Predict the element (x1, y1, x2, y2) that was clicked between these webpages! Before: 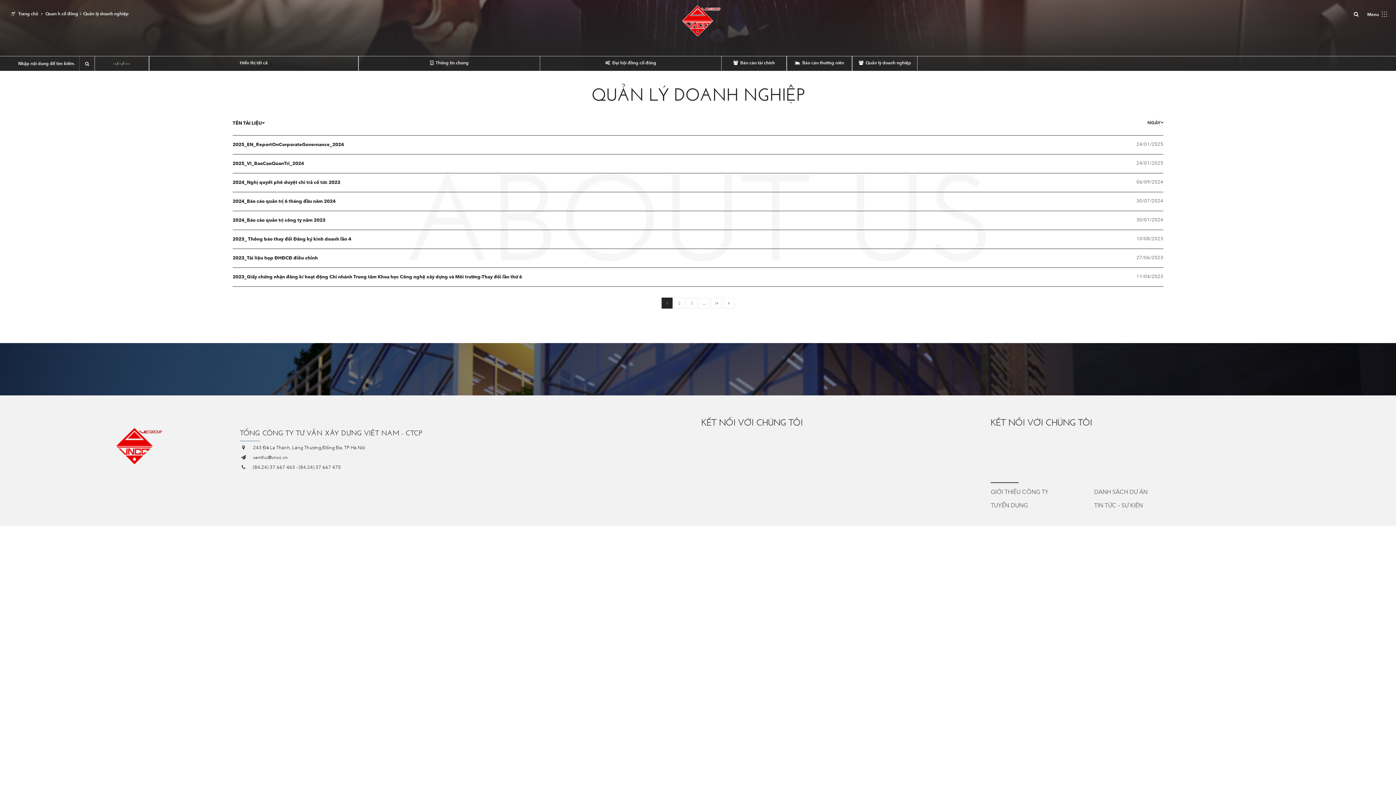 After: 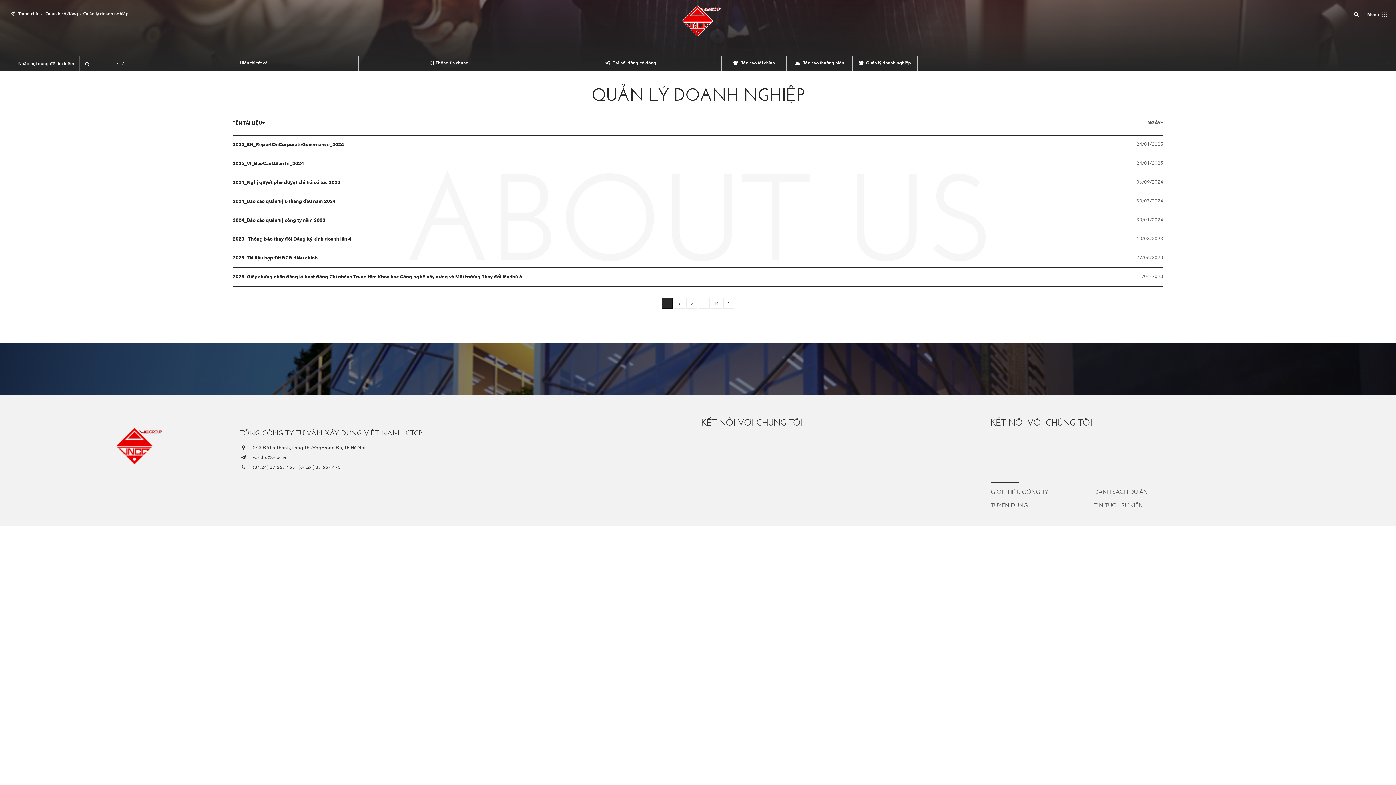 Action: label: Quản lý doanh nghiệp bbox: (83, 10, 128, 16)